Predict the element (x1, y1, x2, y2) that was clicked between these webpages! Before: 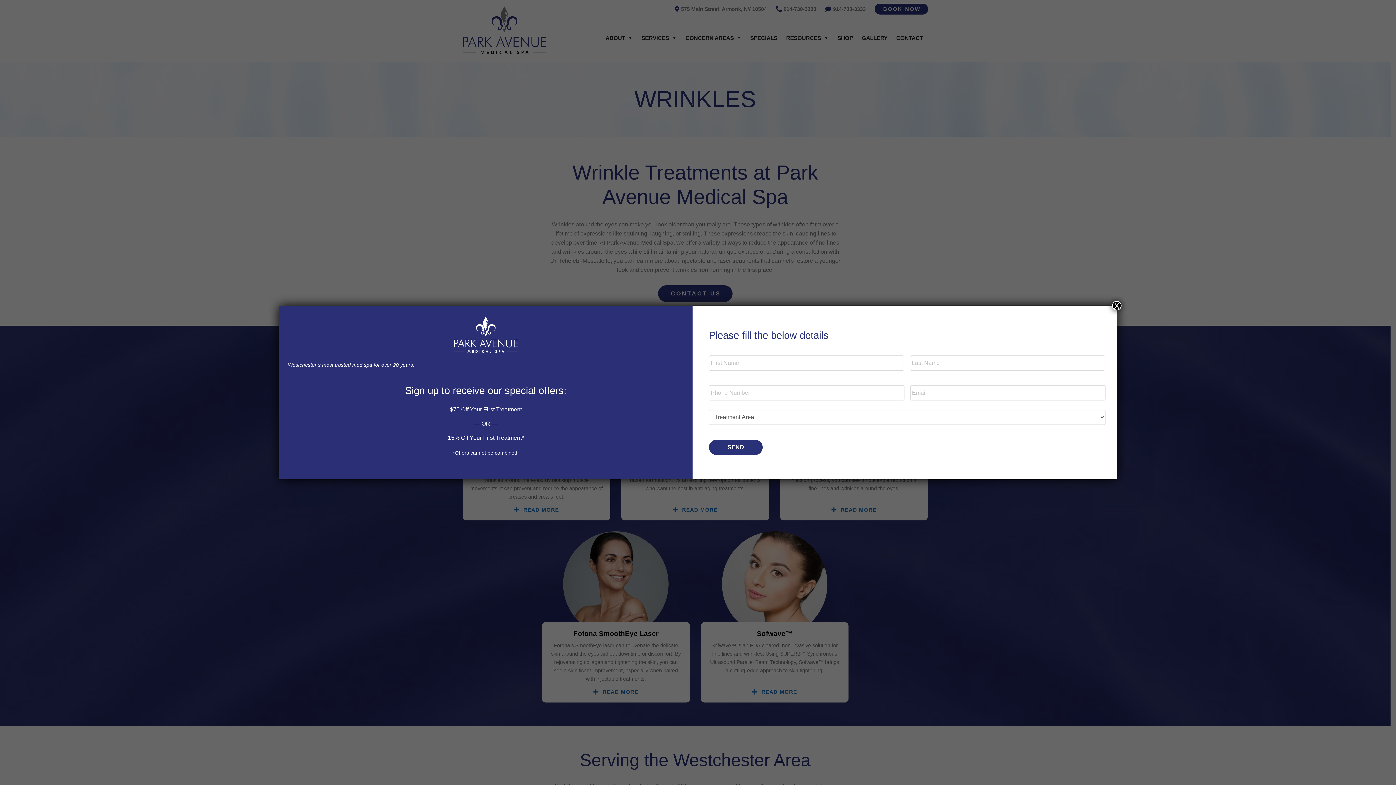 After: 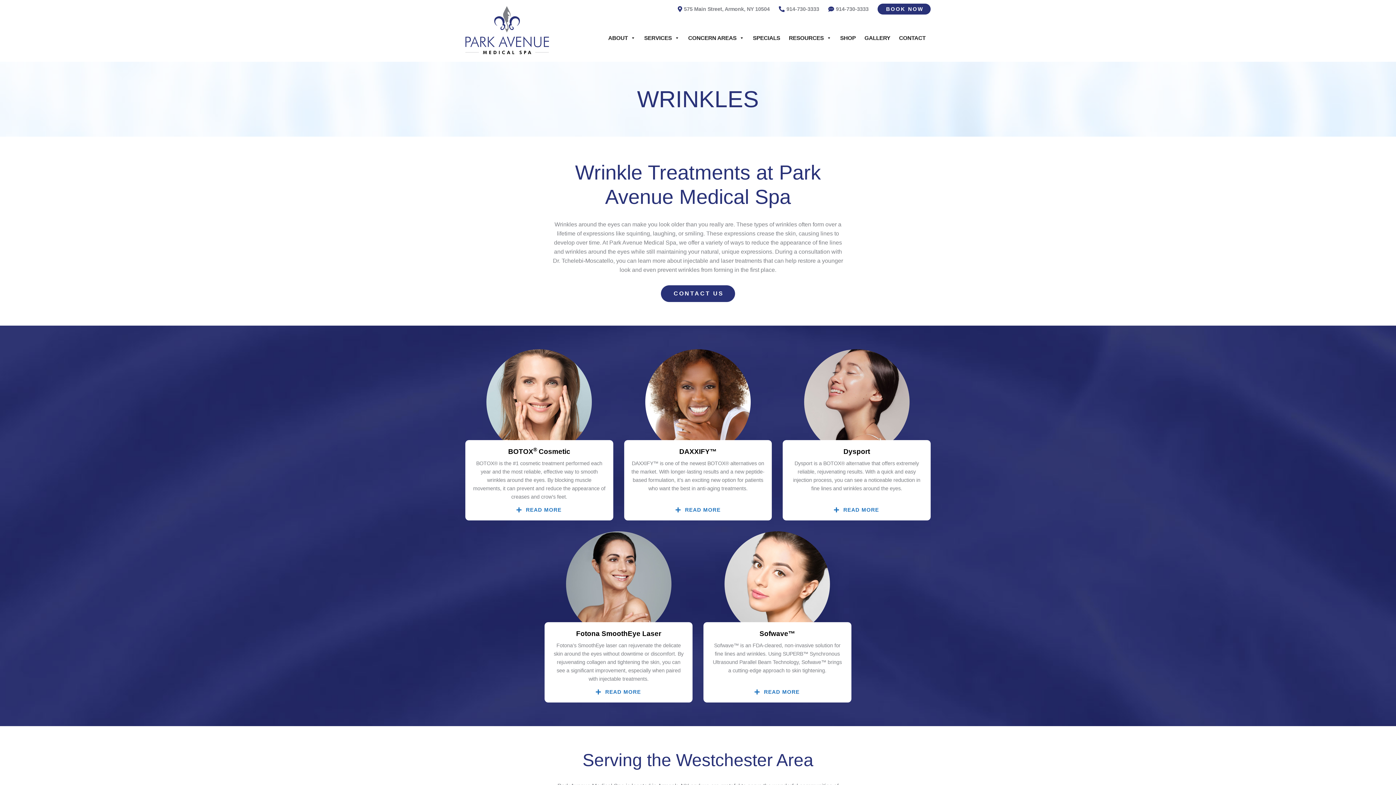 Action: bbox: (1112, 300, 1121, 310) label: Close